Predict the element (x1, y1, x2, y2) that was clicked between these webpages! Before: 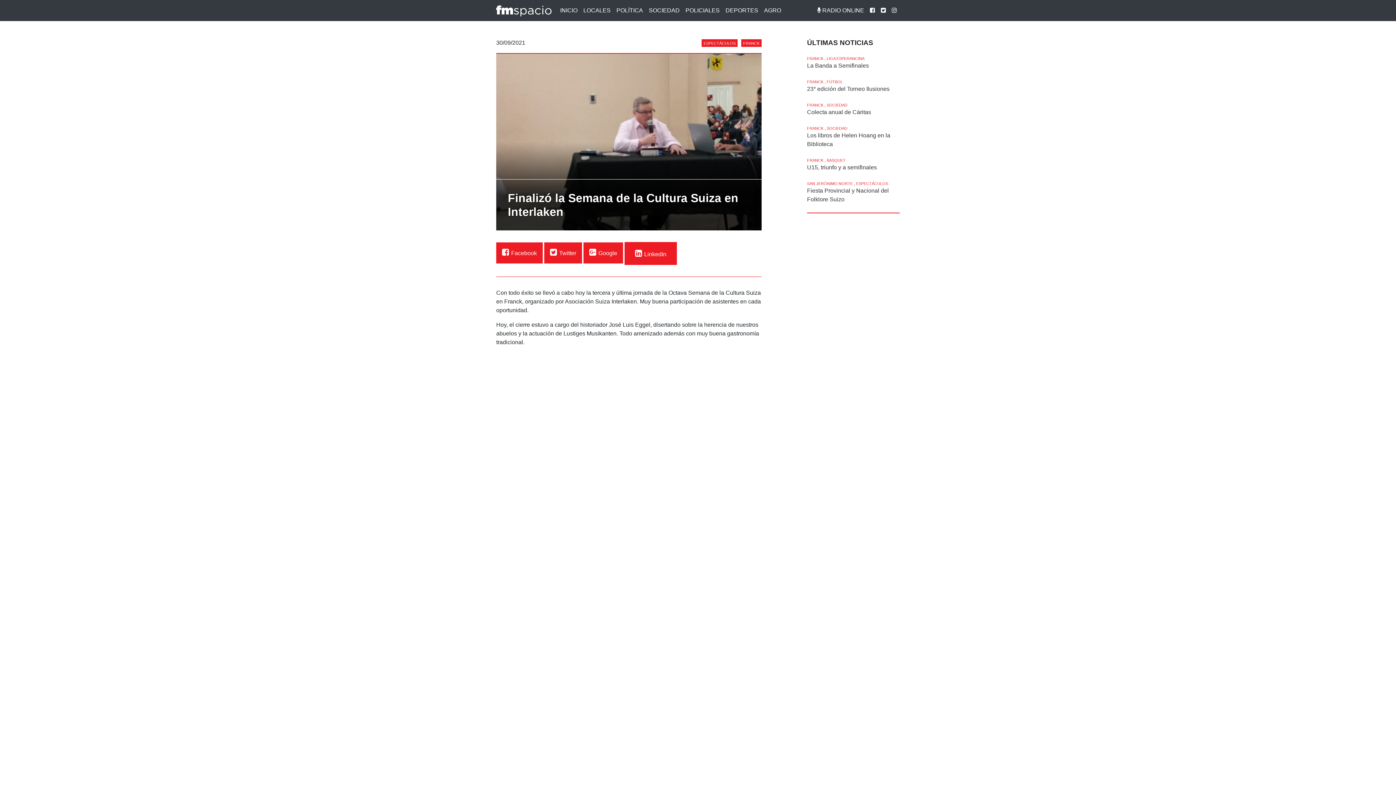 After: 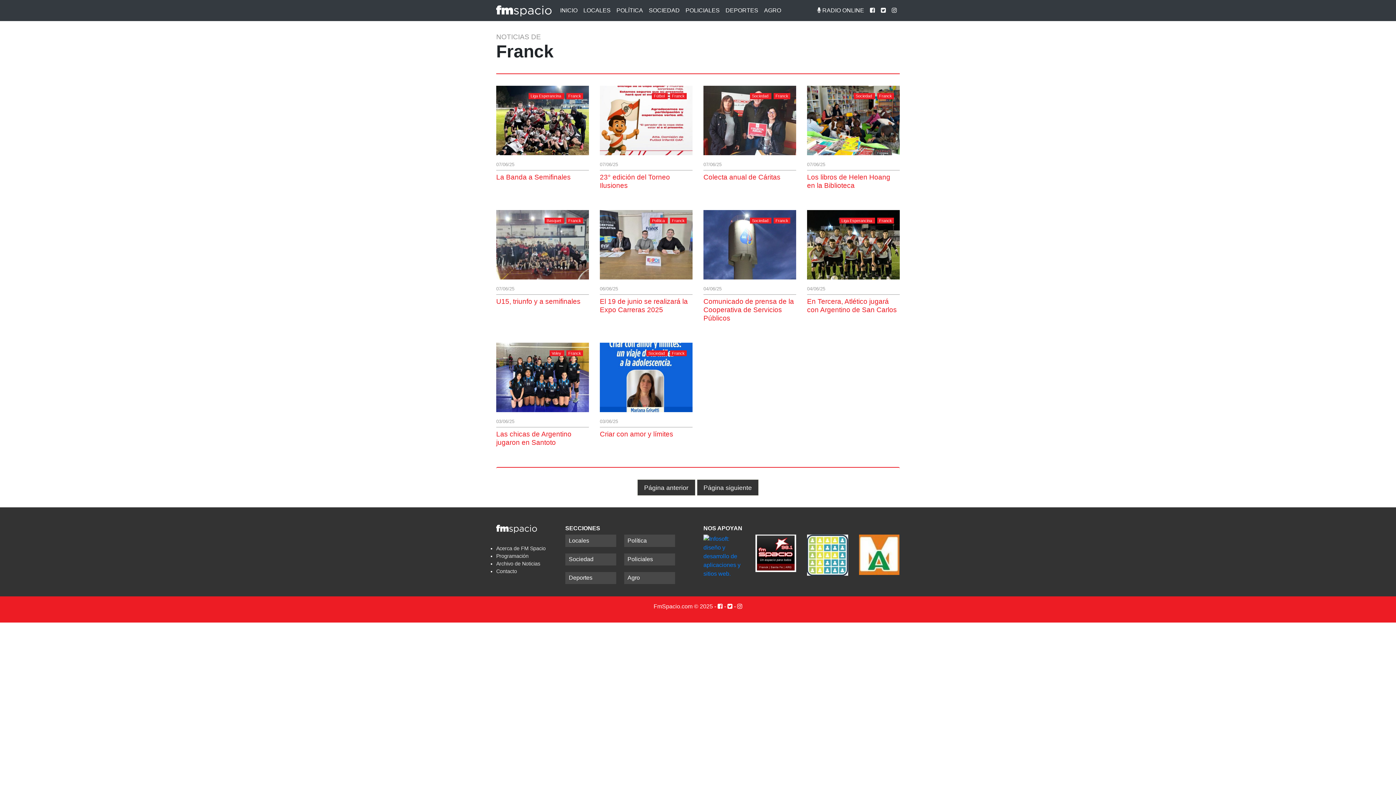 Action: bbox: (807, 126, 823, 130) label: FRANCK